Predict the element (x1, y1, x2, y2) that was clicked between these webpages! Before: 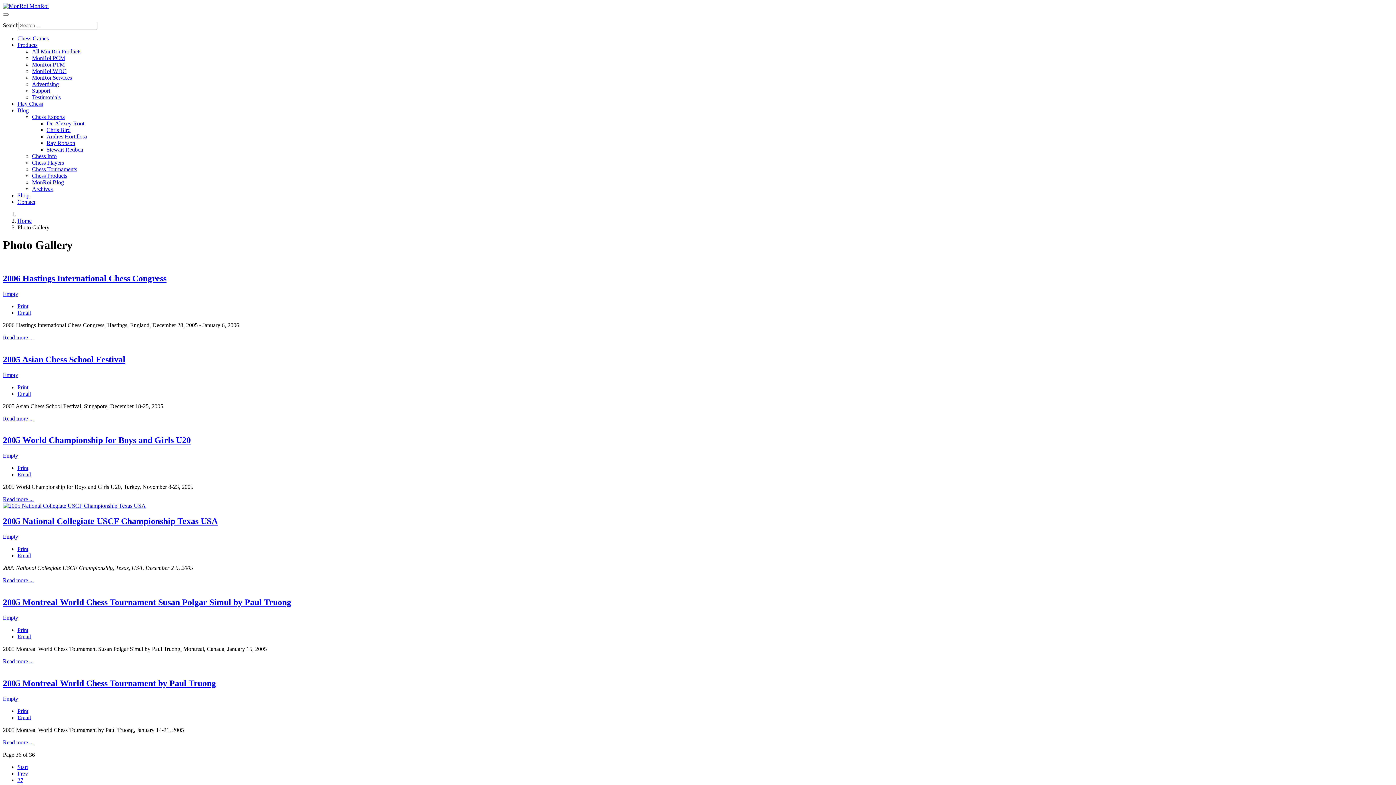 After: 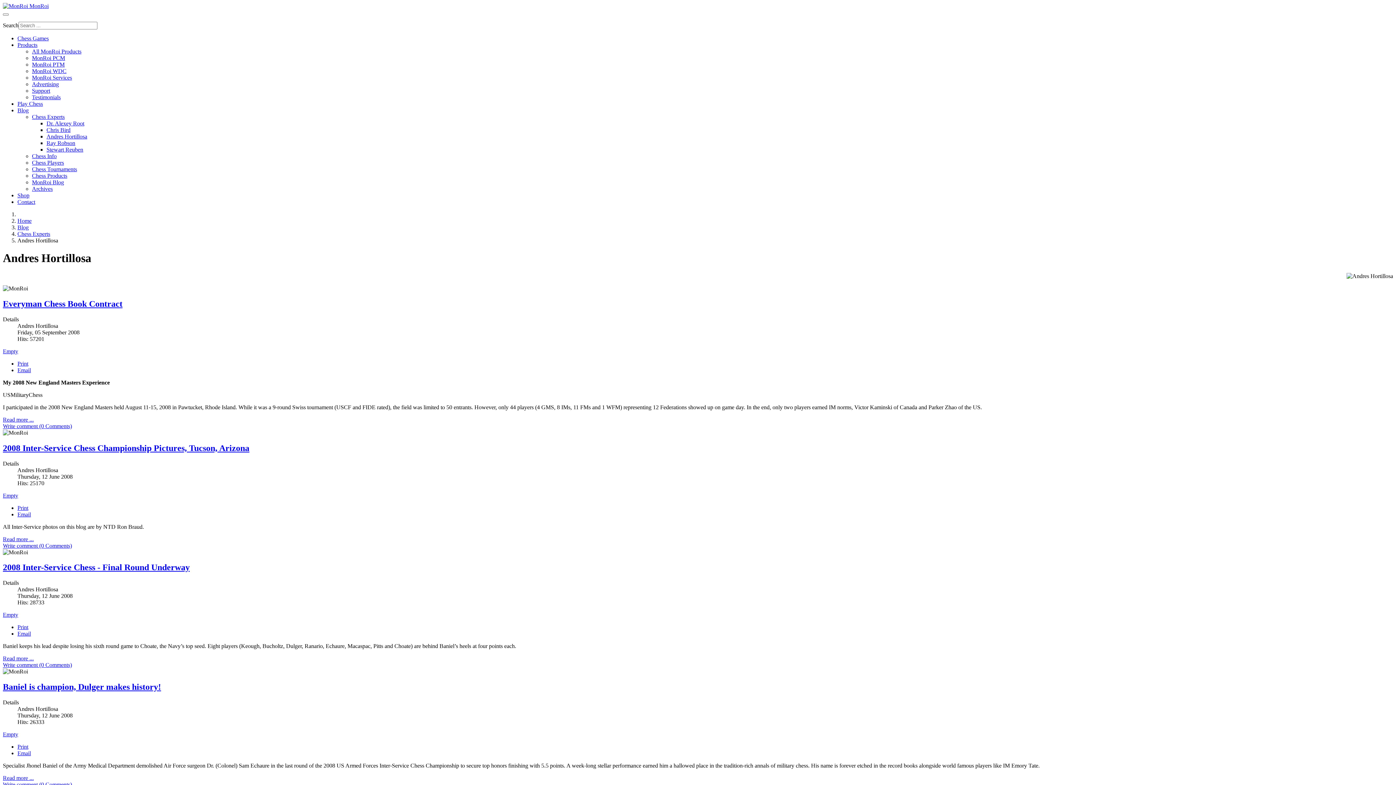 Action: bbox: (46, 133, 87, 139) label: Andres Hortillosa